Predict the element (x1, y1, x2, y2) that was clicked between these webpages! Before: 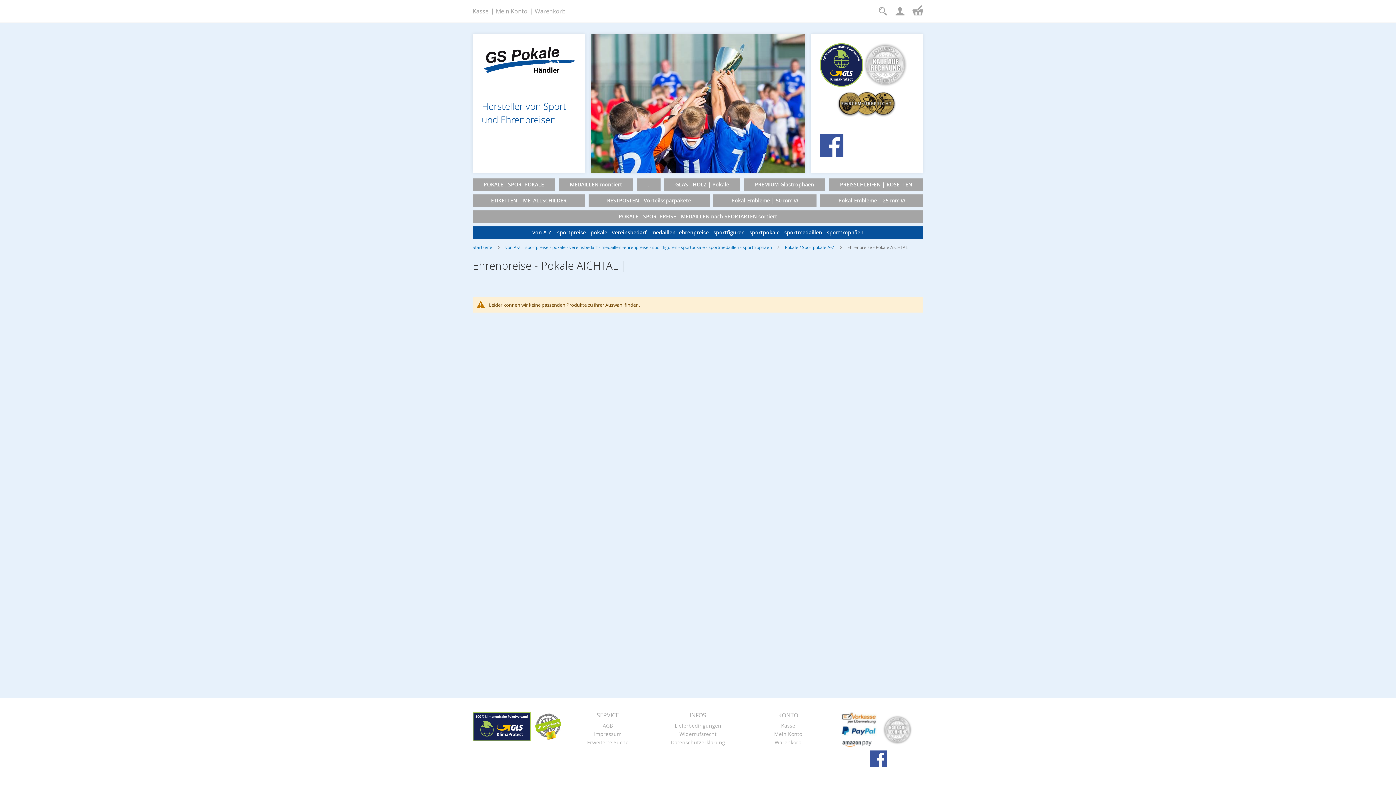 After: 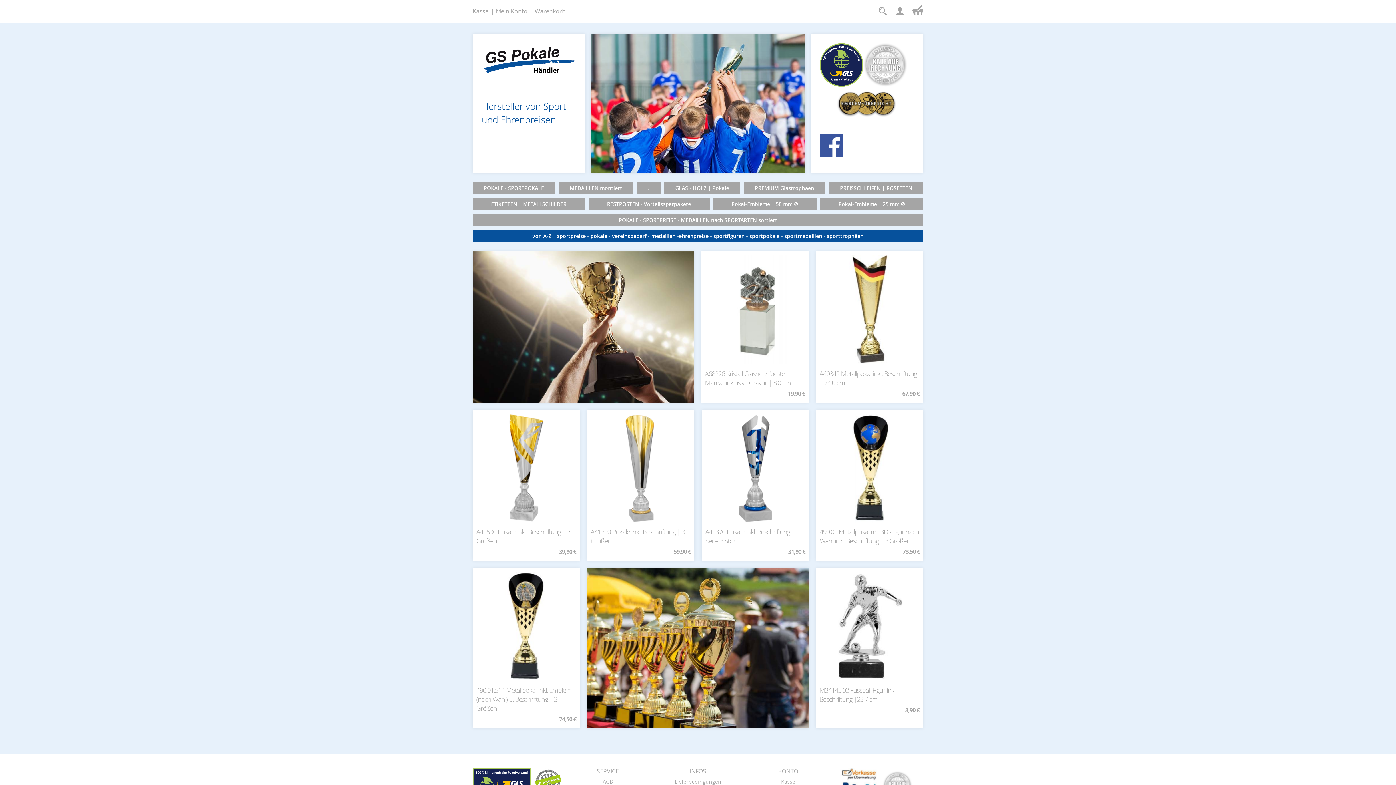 Action: bbox: (472, 244, 492, 250) label: Startseite